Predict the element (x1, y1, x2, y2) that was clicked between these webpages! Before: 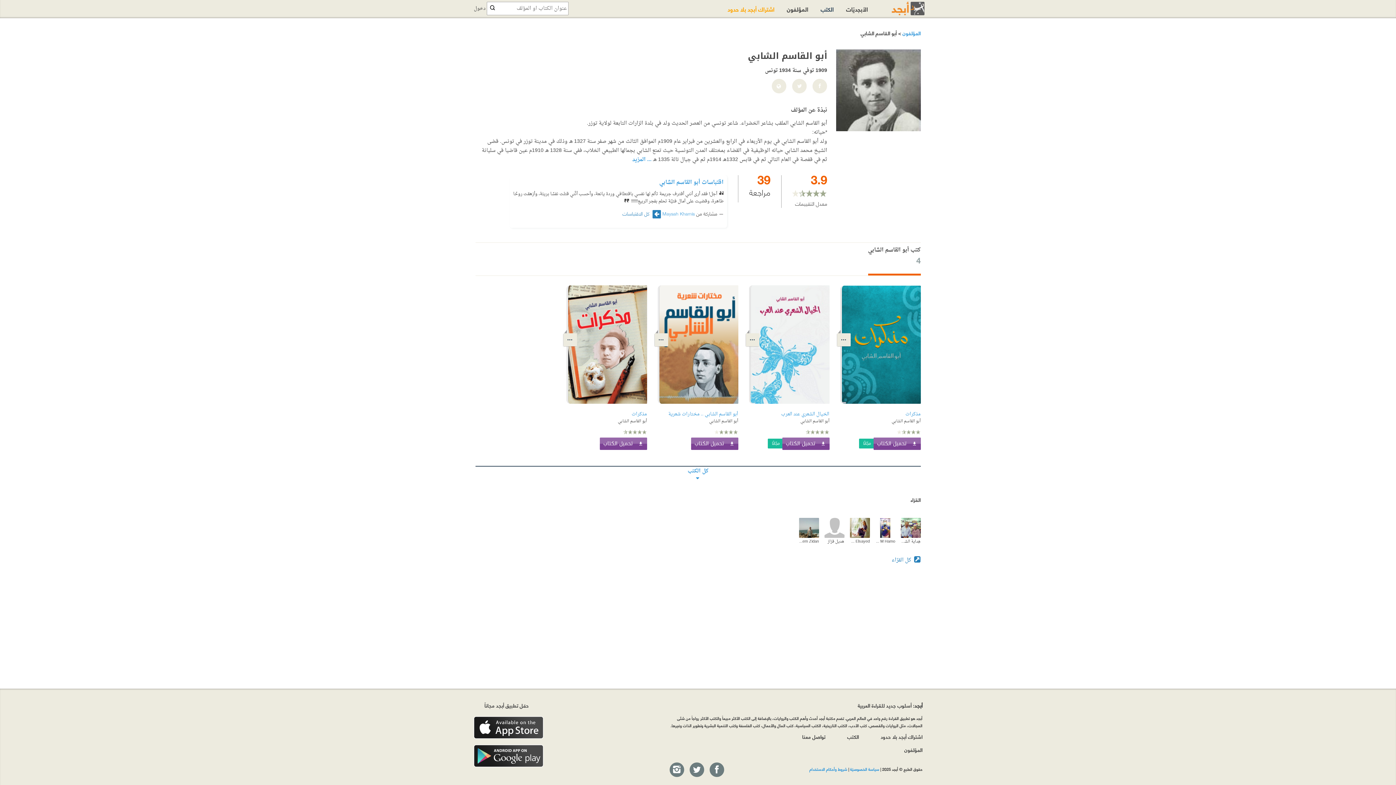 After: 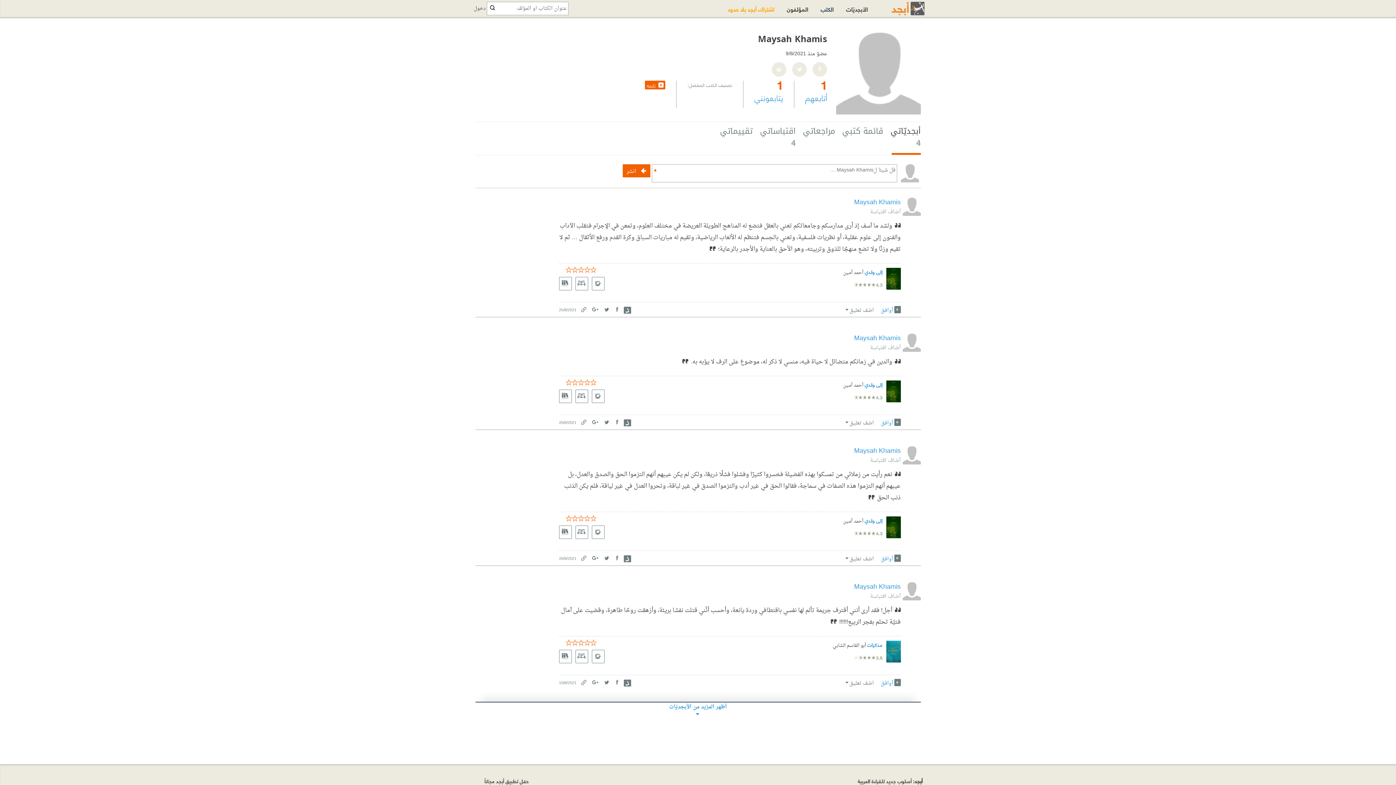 Action: label: Maysah Khamis bbox: (662, 209, 695, 217)